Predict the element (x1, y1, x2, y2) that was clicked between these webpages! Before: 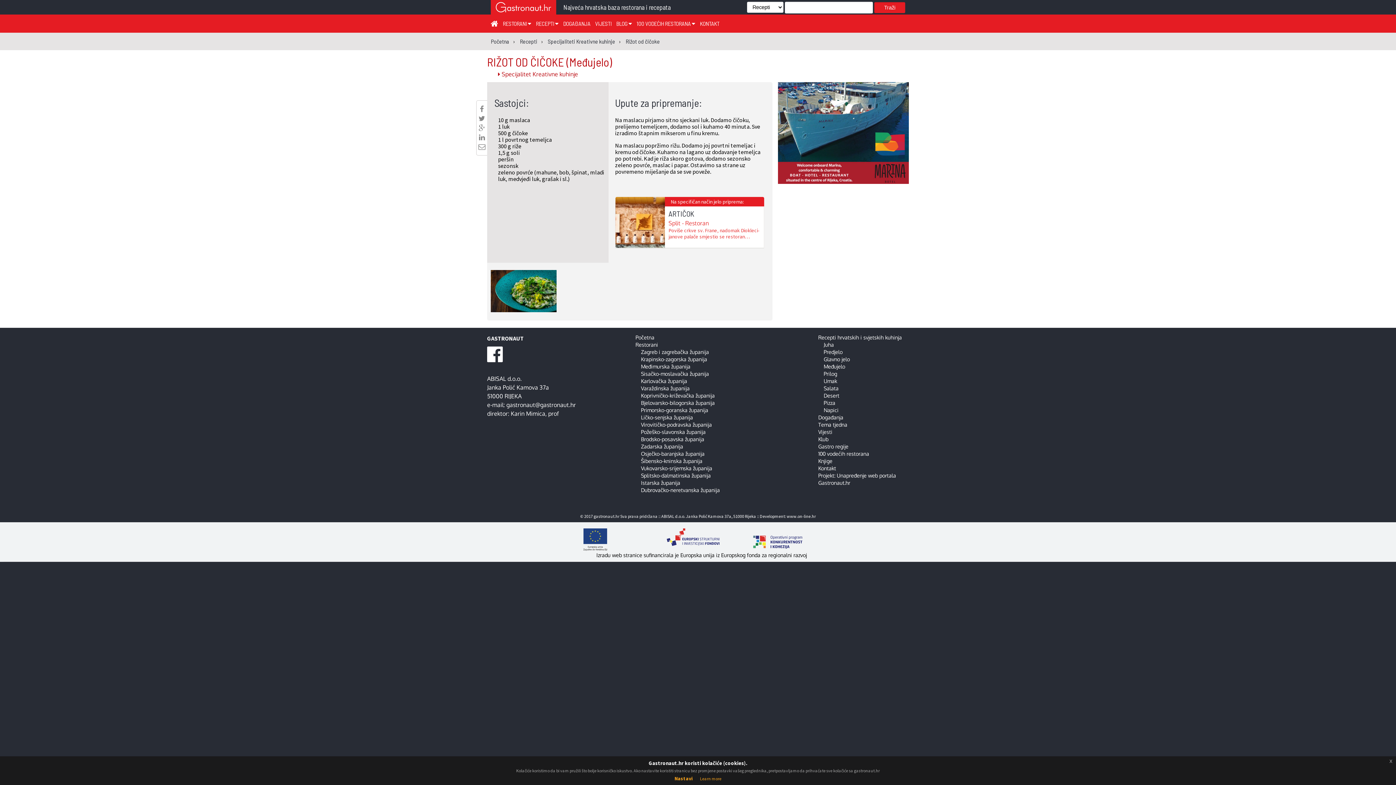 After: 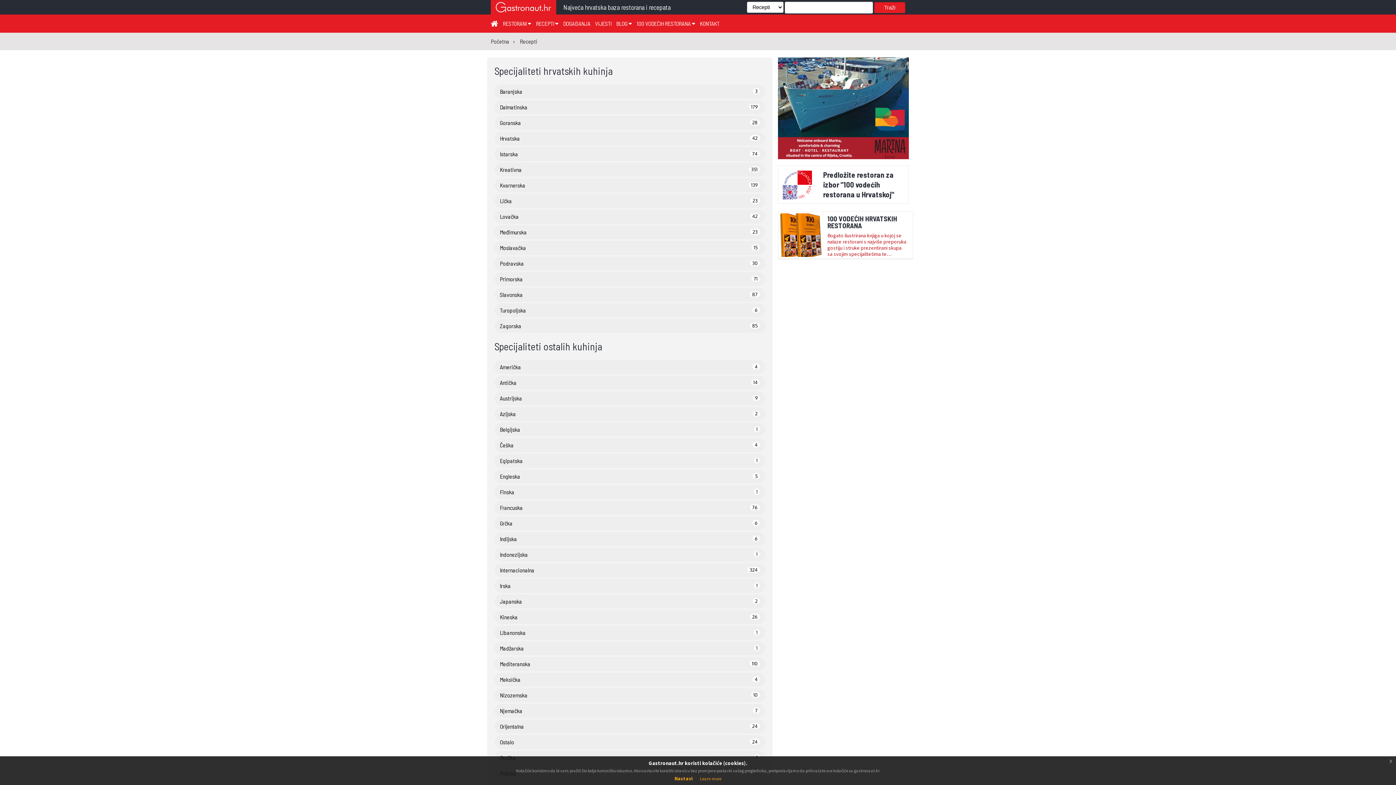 Action: bbox: (520, 37, 541, 44) label: Recepti